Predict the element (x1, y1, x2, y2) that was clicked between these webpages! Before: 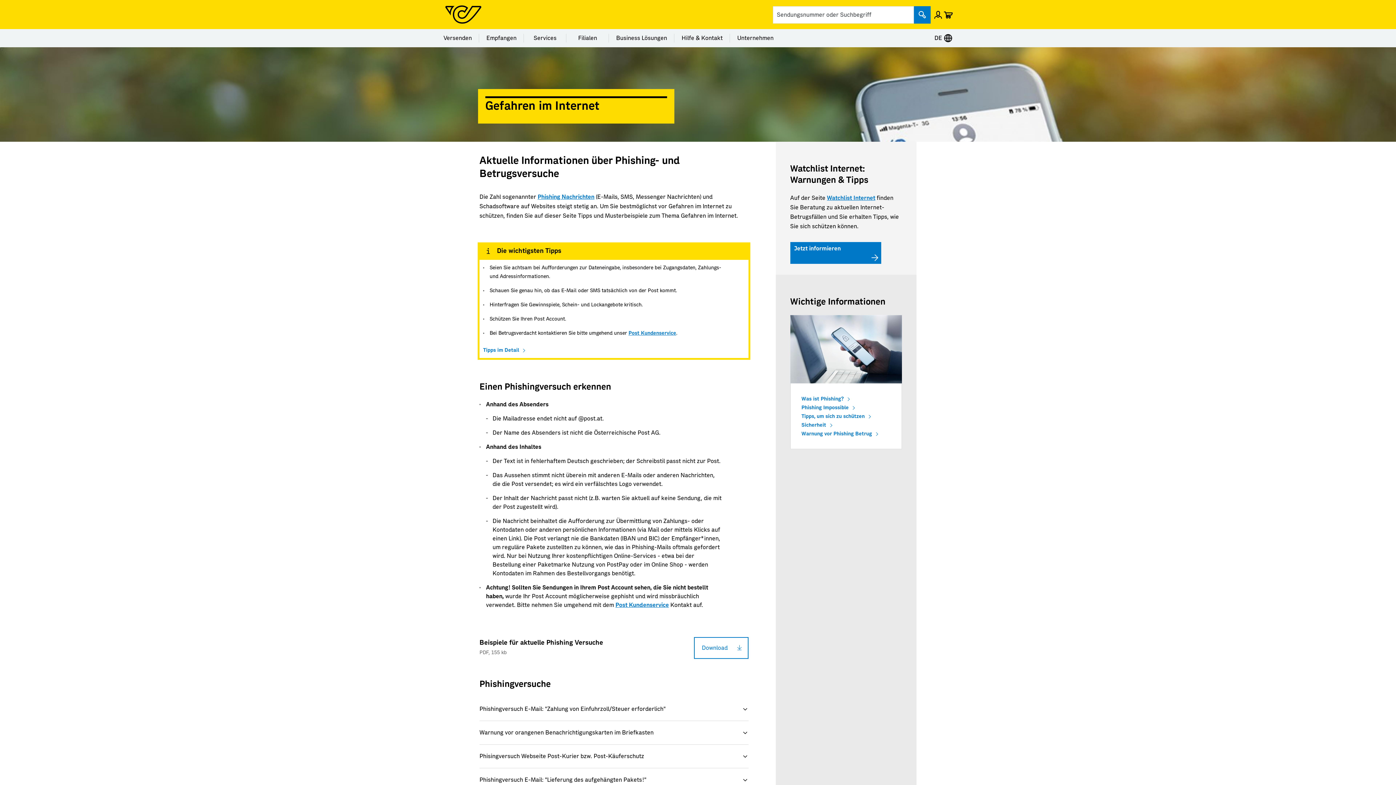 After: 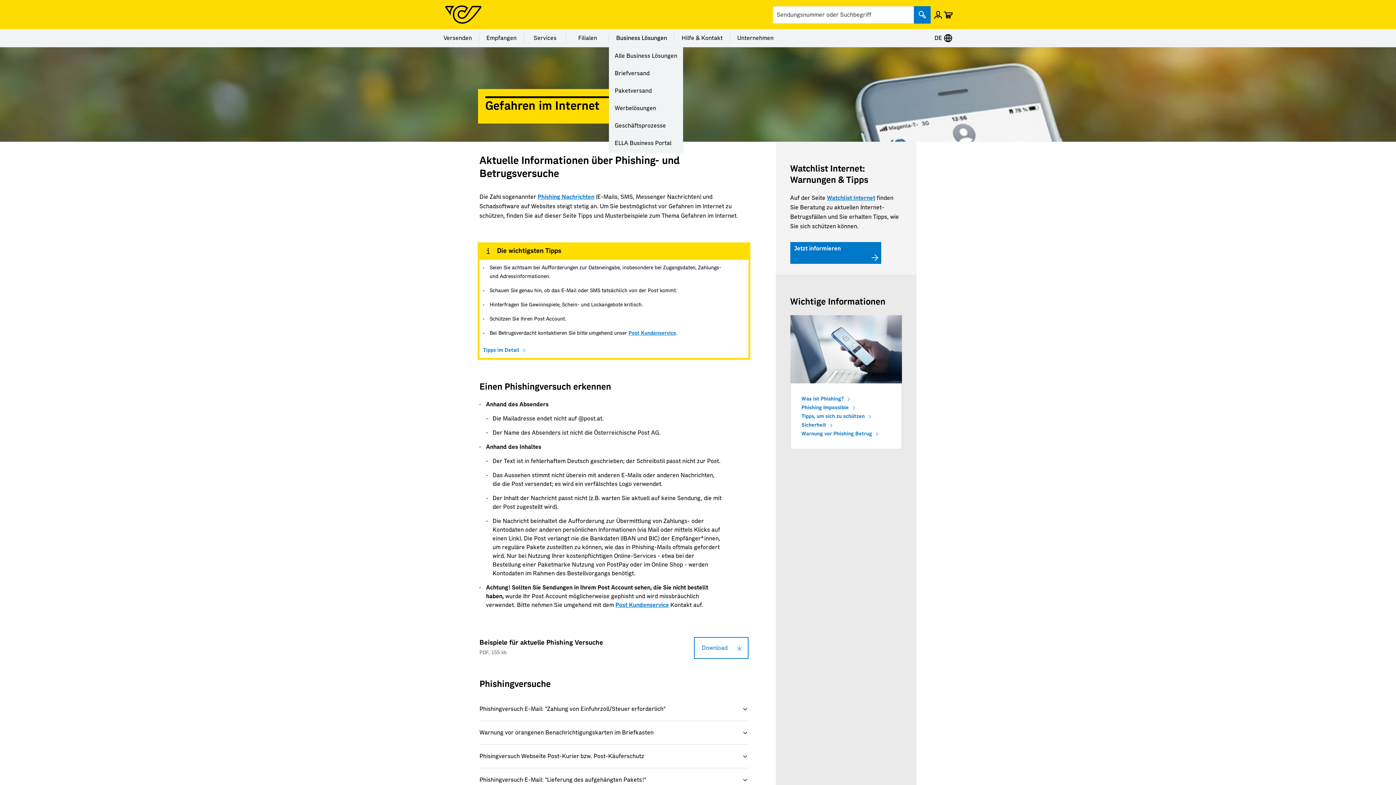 Action: bbox: (614, 33, 669, 42) label: Expand Context-Menu